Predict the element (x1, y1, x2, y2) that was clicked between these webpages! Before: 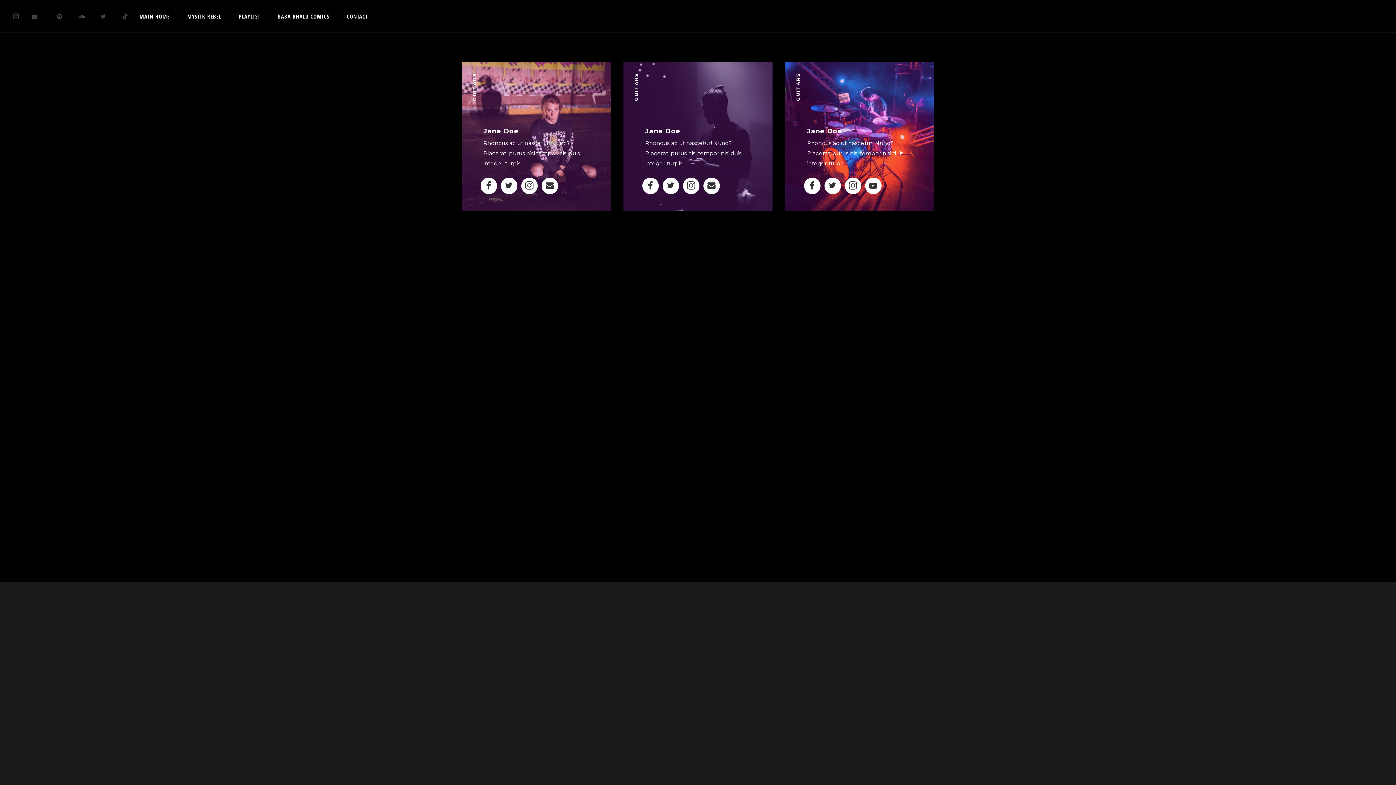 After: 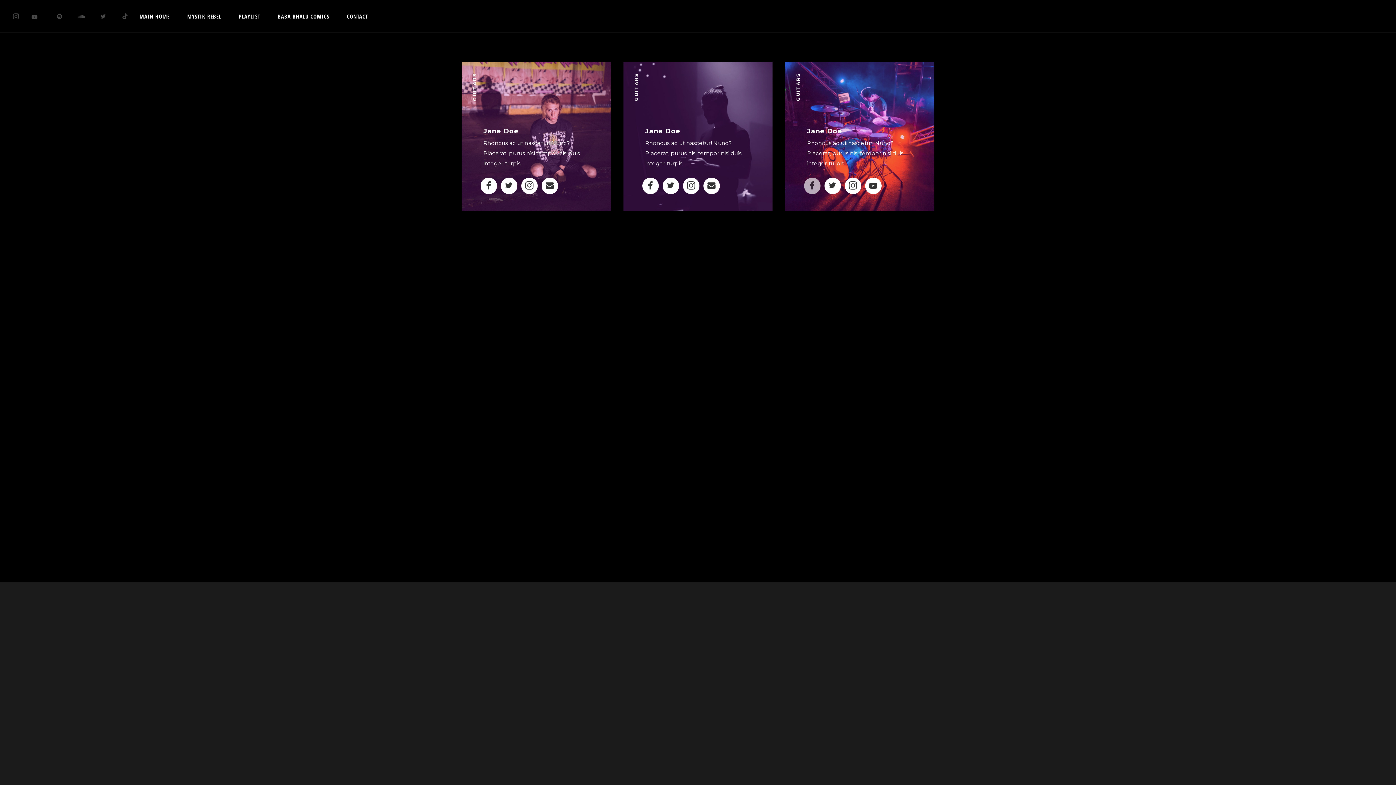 Action: bbox: (804, 178, 819, 193)